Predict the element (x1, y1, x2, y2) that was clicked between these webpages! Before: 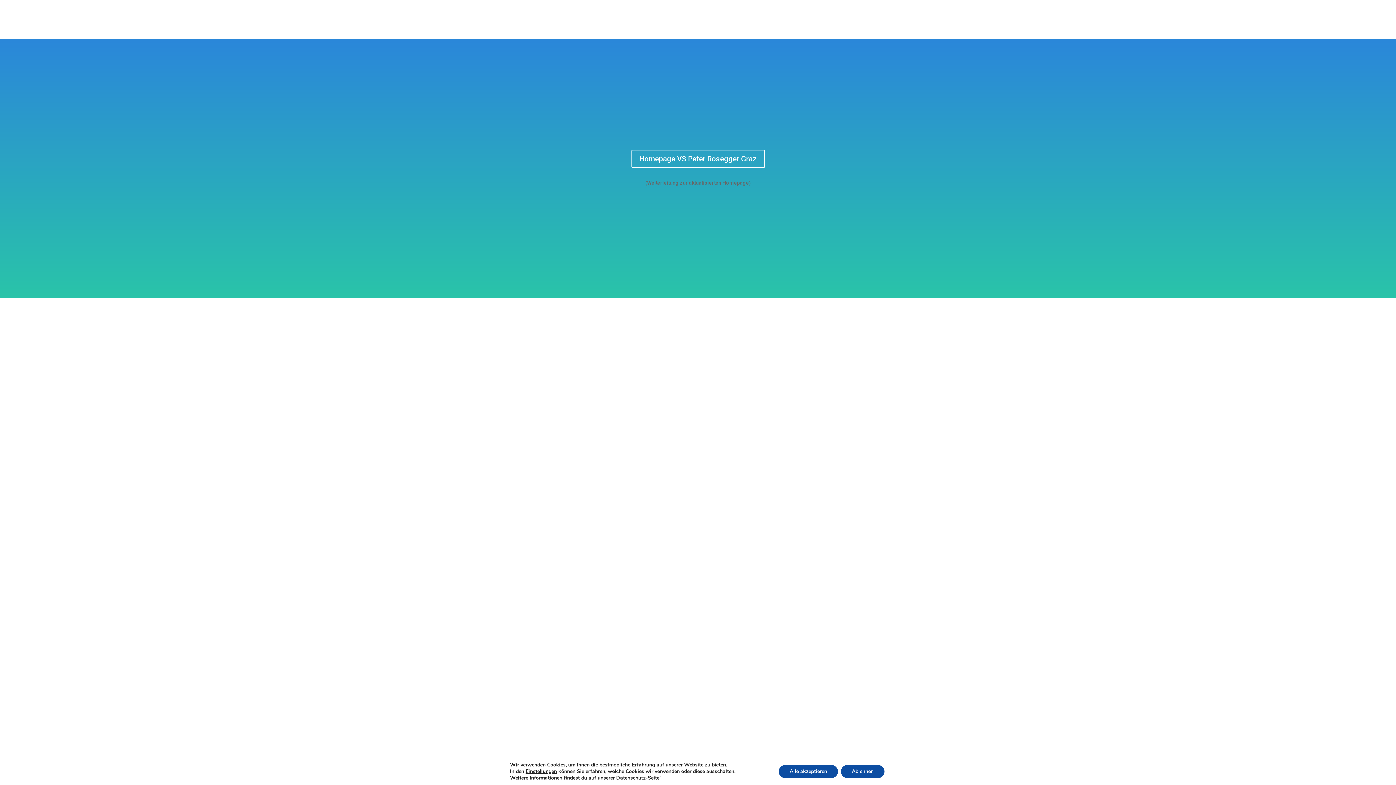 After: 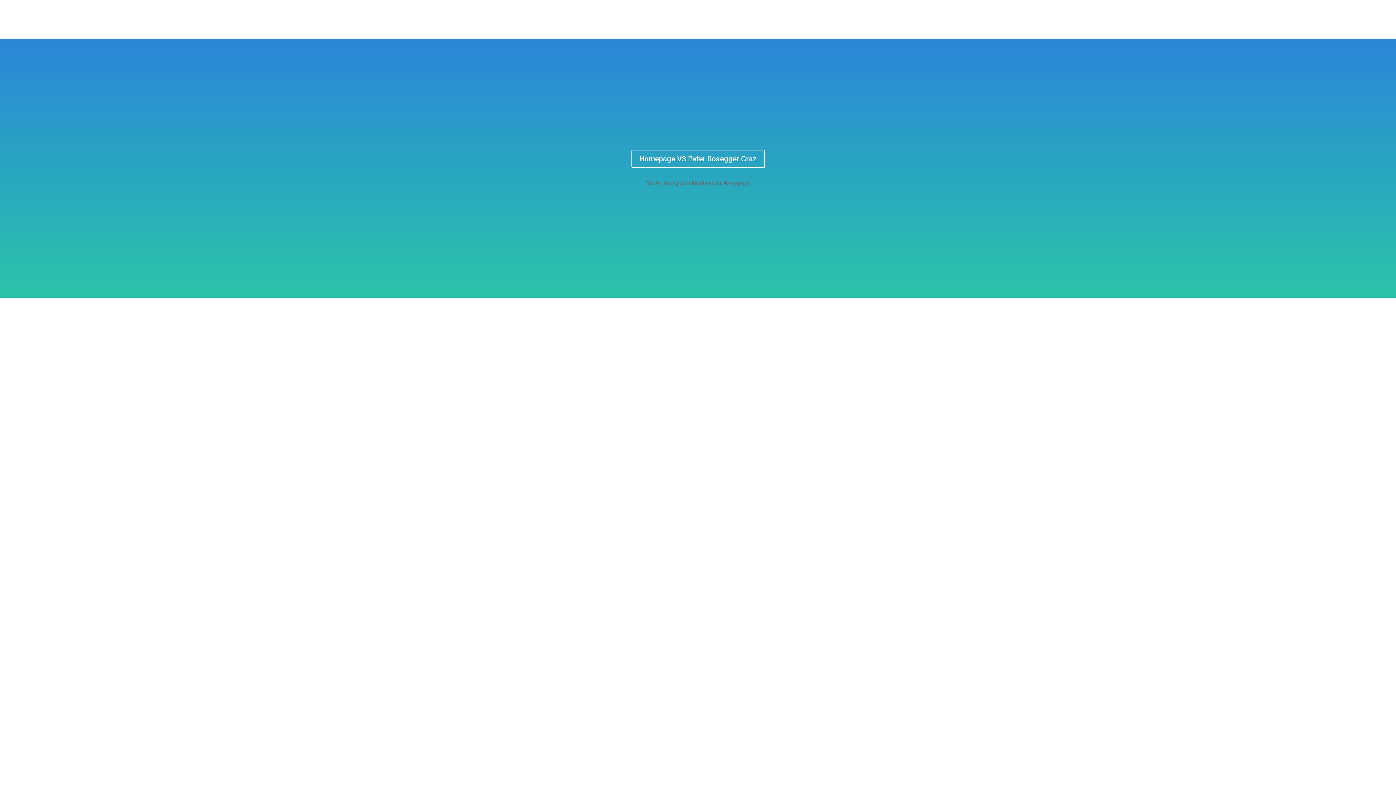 Action: bbox: (850, 765, 896, 778) label: Ablehnen